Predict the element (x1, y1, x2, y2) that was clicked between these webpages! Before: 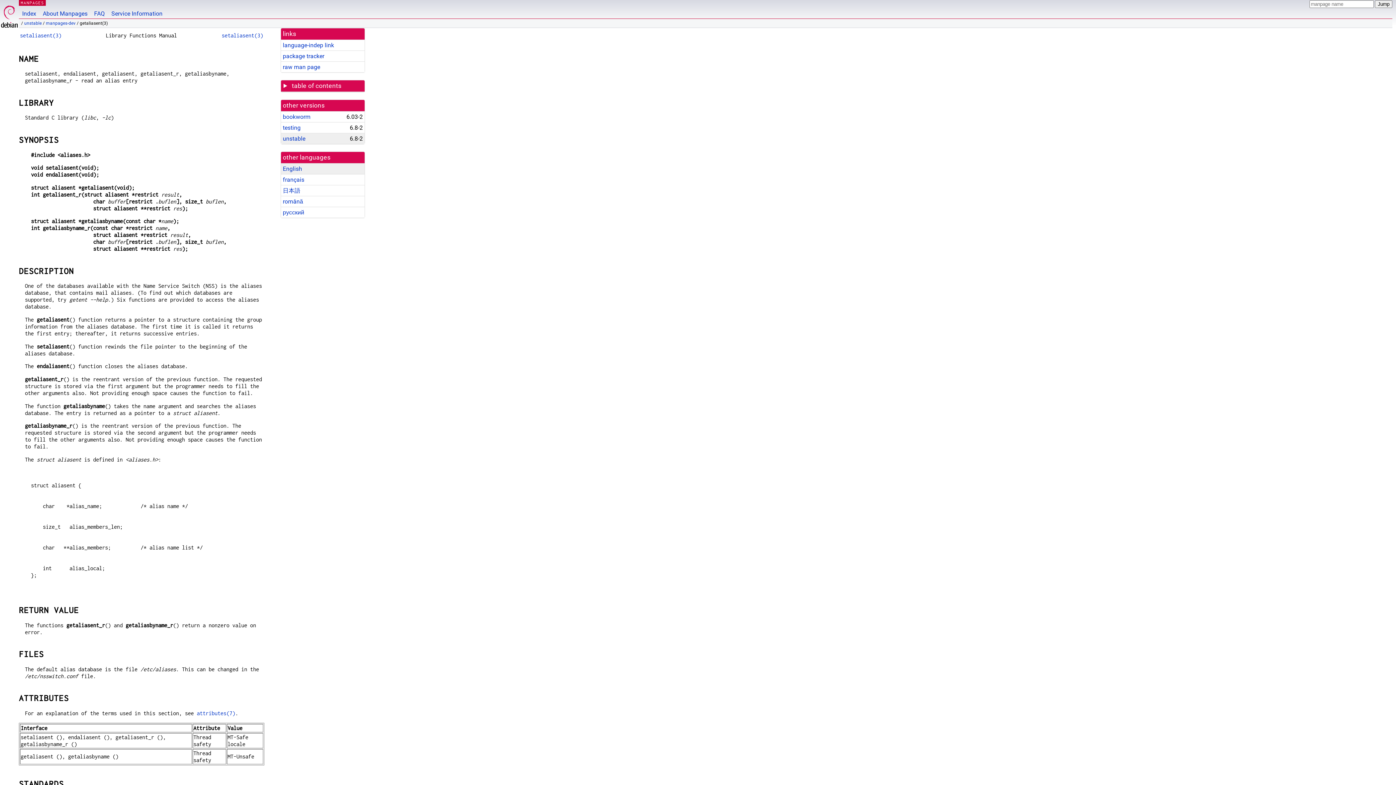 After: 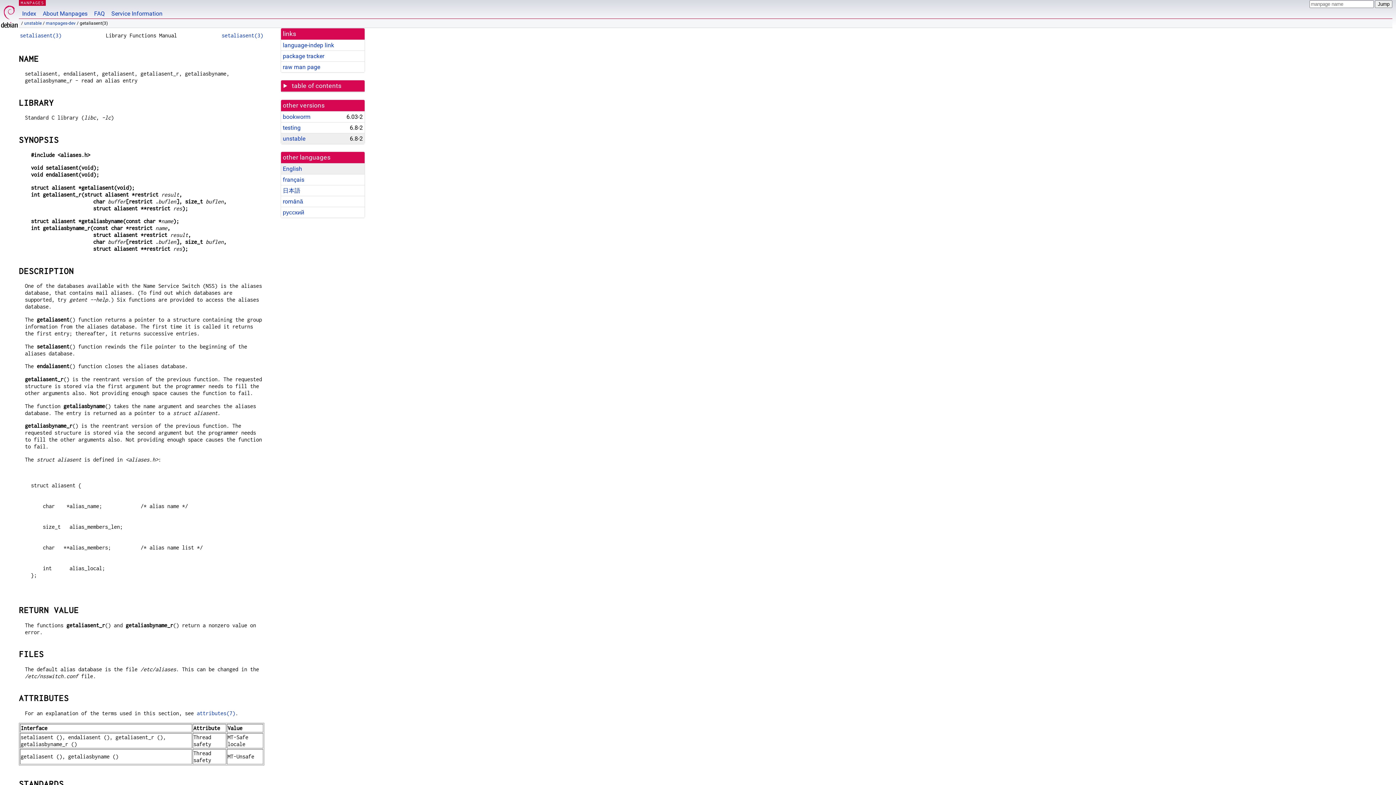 Action: label: unstable bbox: (282, 135, 305, 142)